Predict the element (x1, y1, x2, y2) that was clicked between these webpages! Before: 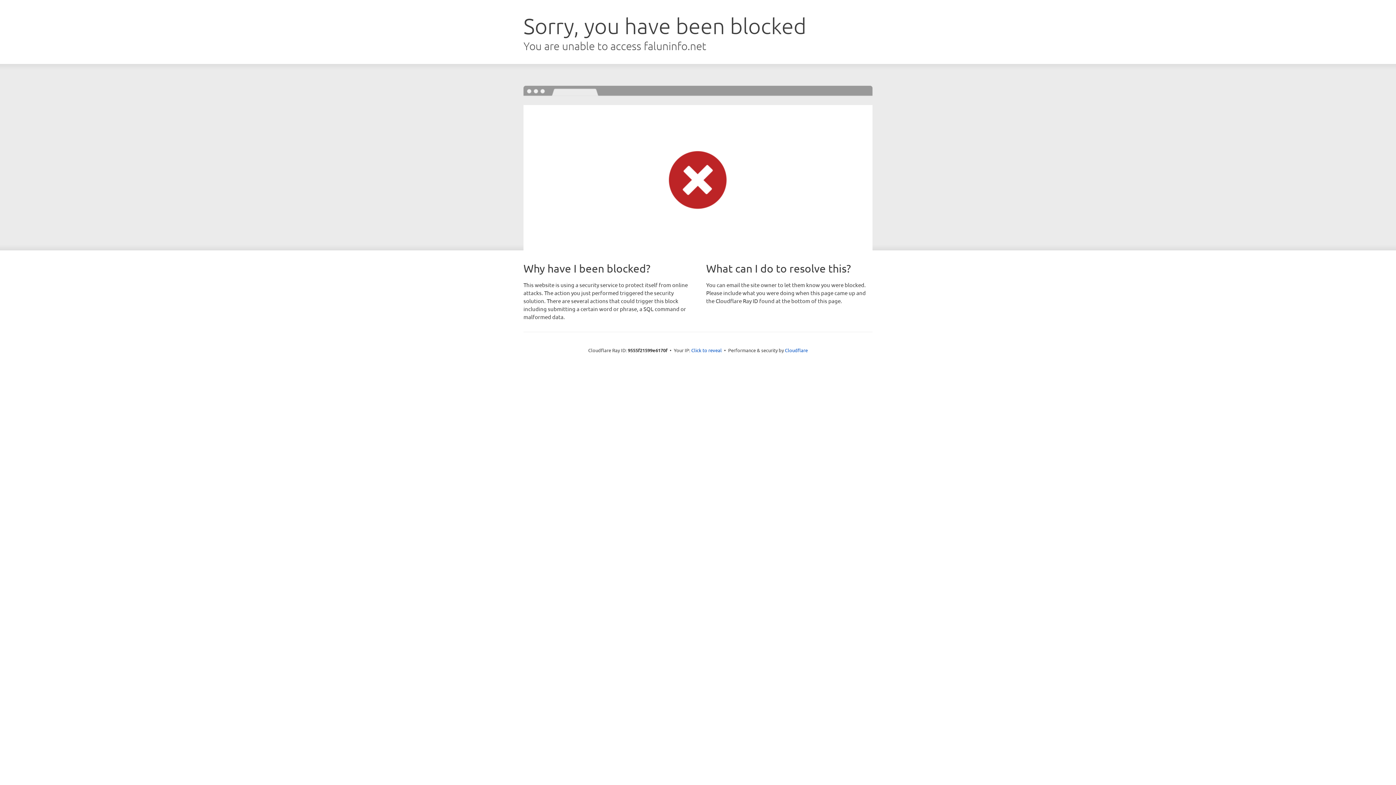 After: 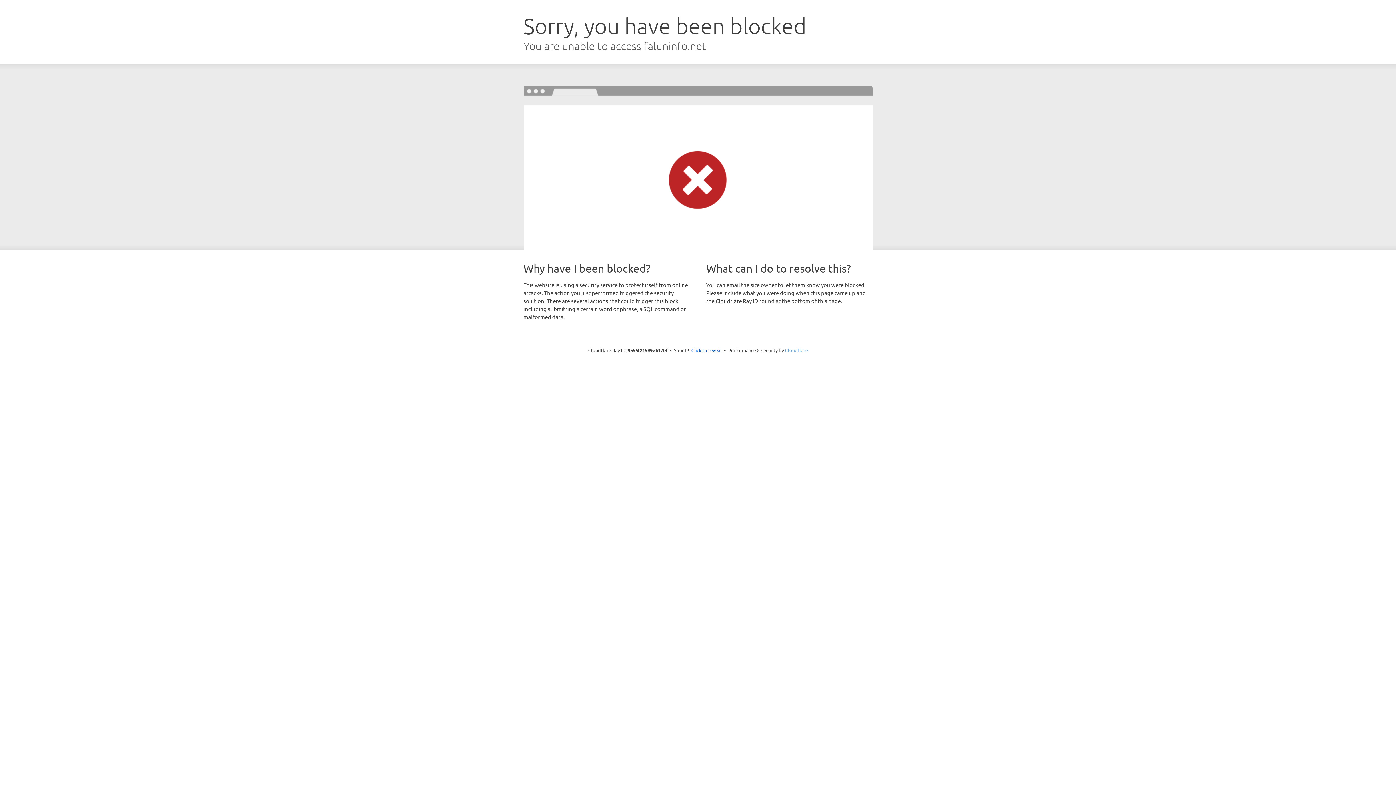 Action: bbox: (785, 347, 808, 353) label: Cloudflare